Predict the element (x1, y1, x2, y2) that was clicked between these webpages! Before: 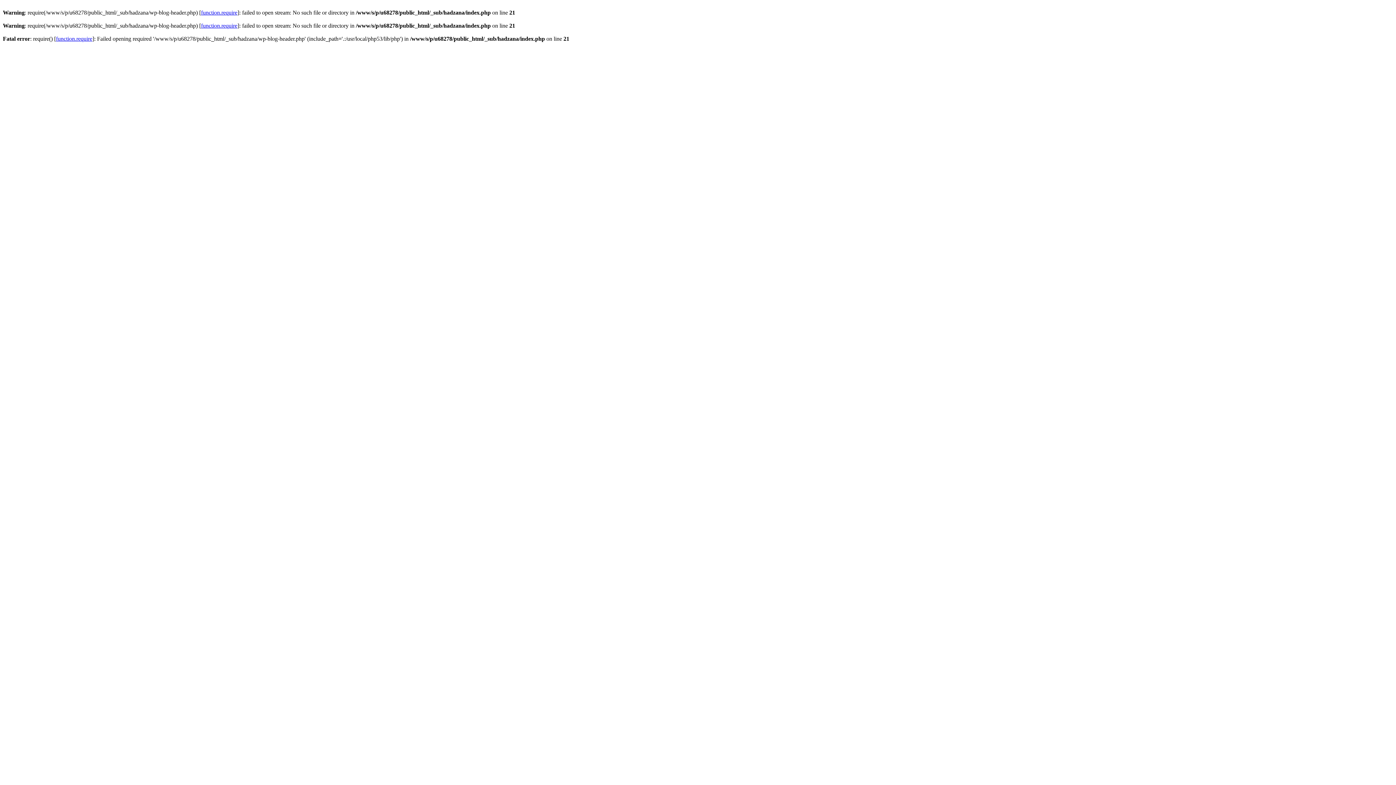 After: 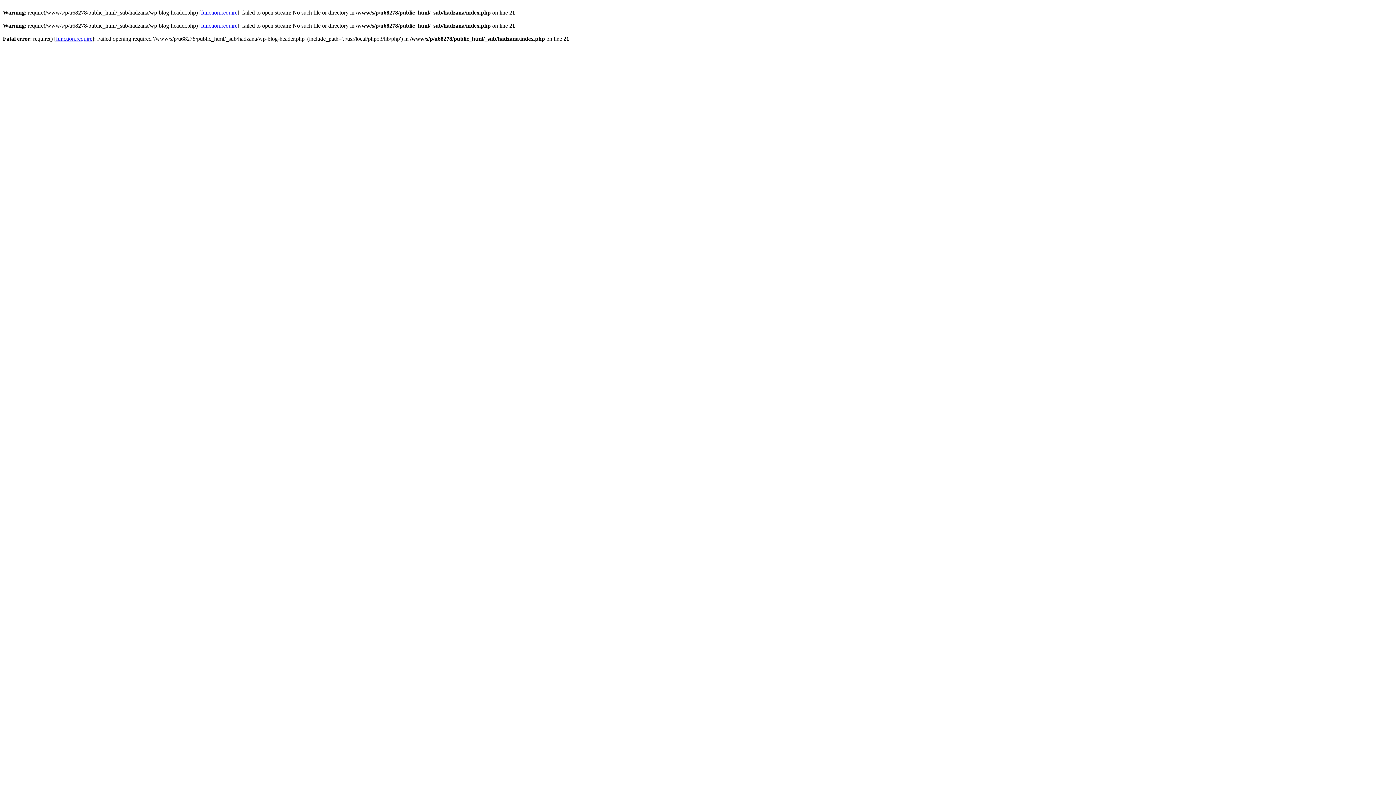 Action: label: function.require bbox: (201, 22, 237, 28)